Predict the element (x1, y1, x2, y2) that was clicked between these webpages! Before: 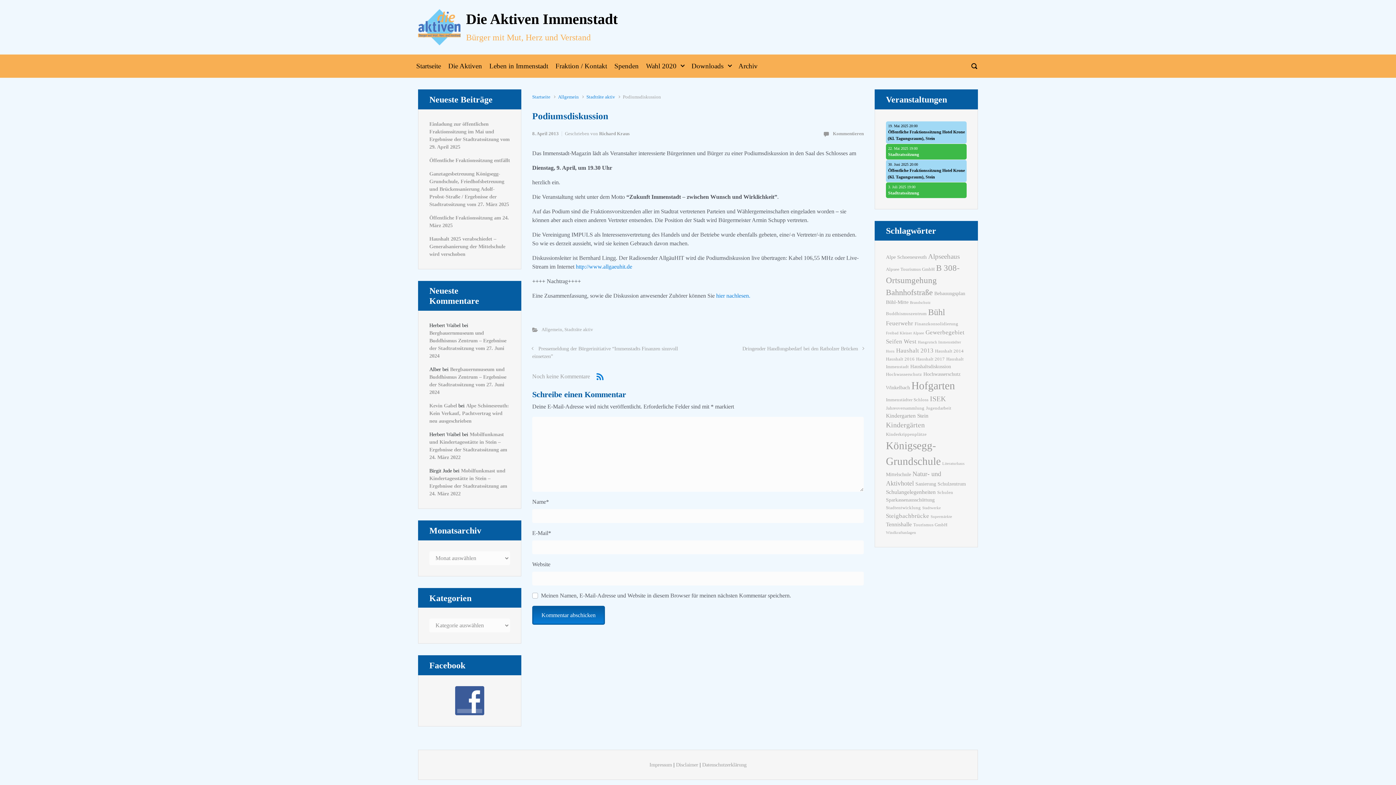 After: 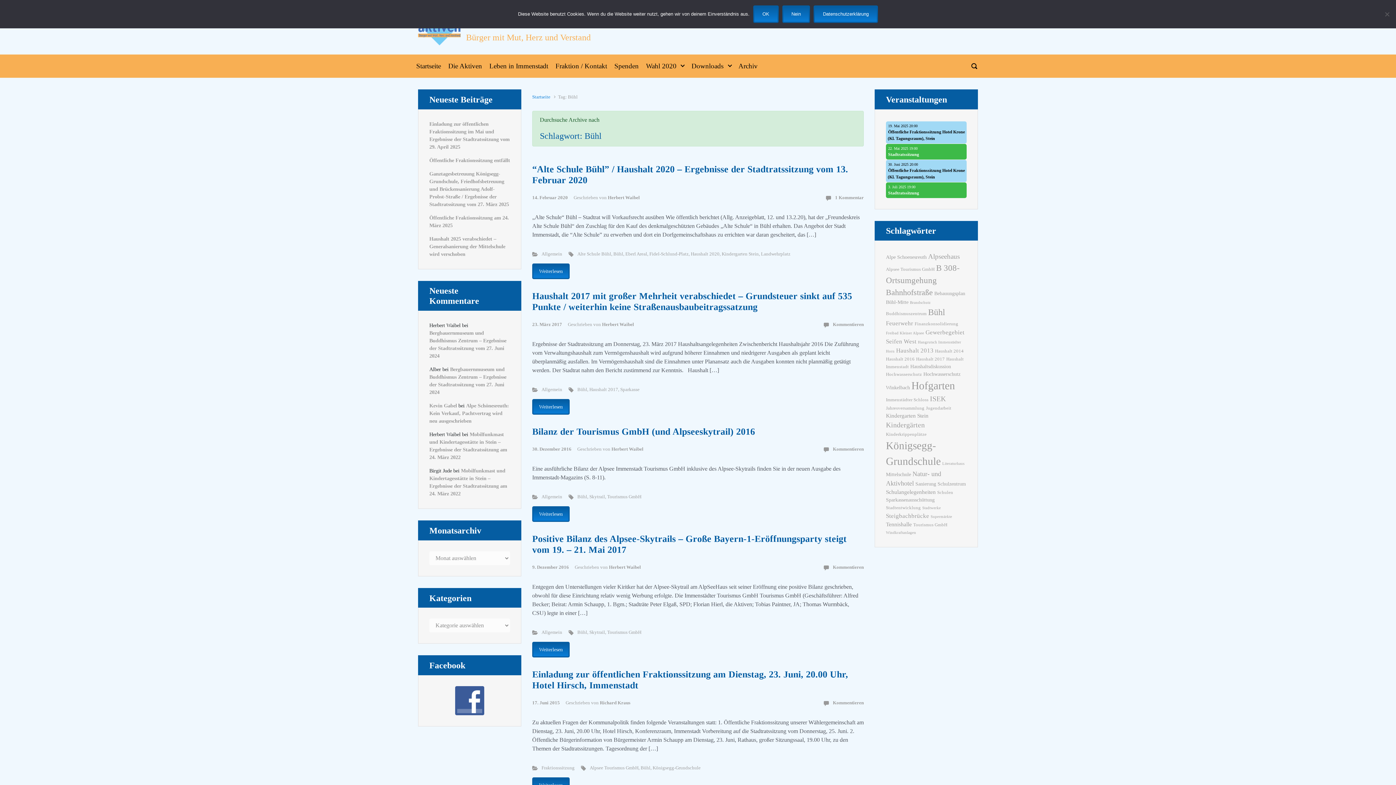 Action: bbox: (928, 306, 945, 317) label: Bühl (17 Einträge)